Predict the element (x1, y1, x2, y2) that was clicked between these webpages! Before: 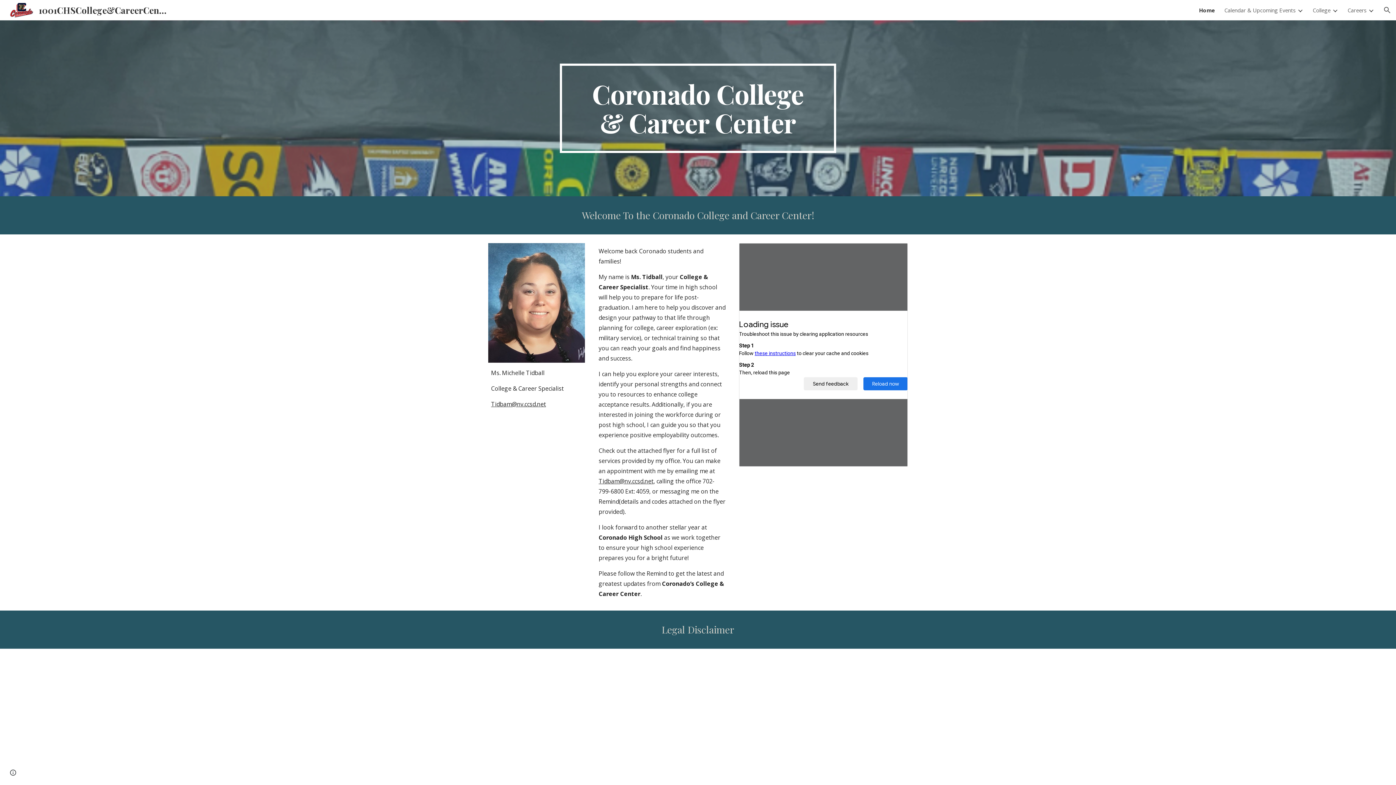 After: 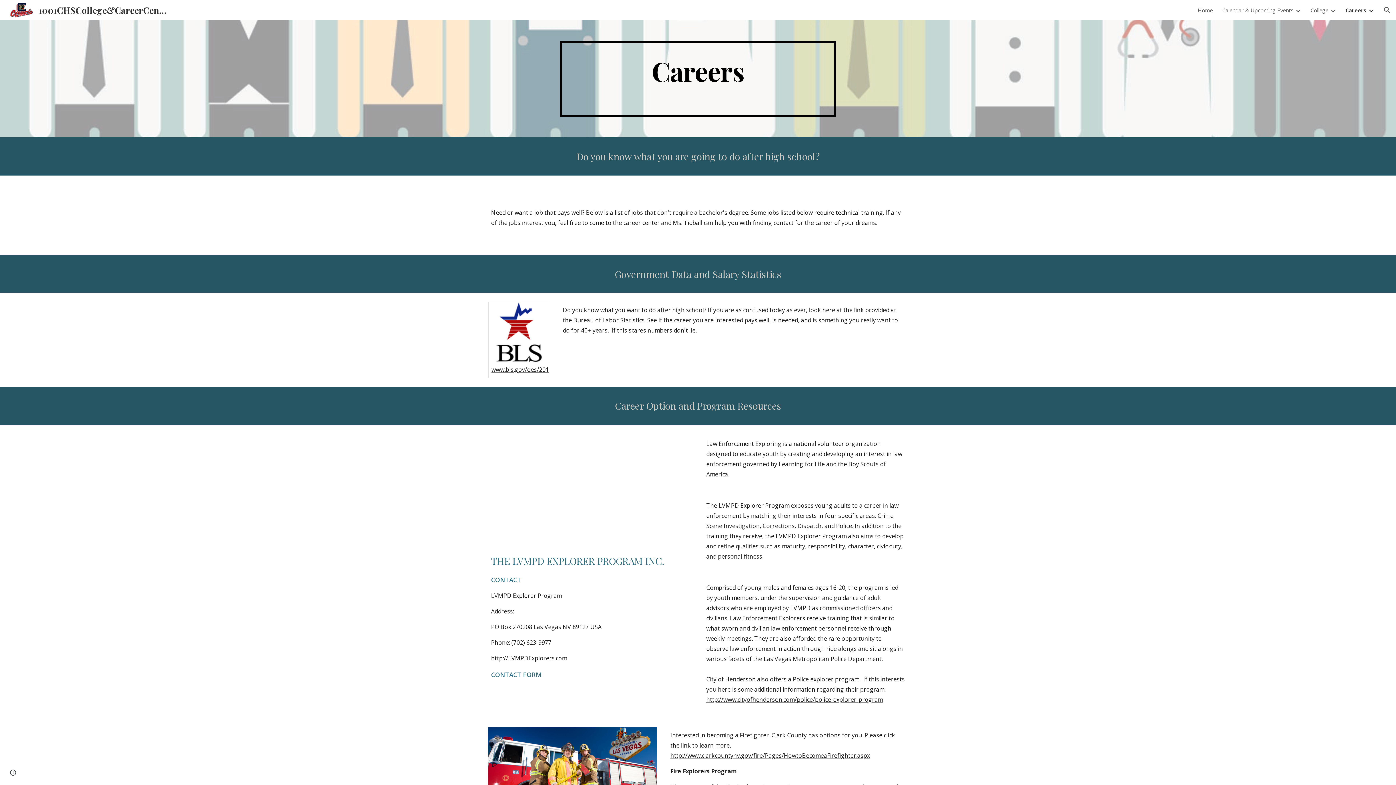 Action: label: Careers bbox: (1348, 6, 1366, 13)